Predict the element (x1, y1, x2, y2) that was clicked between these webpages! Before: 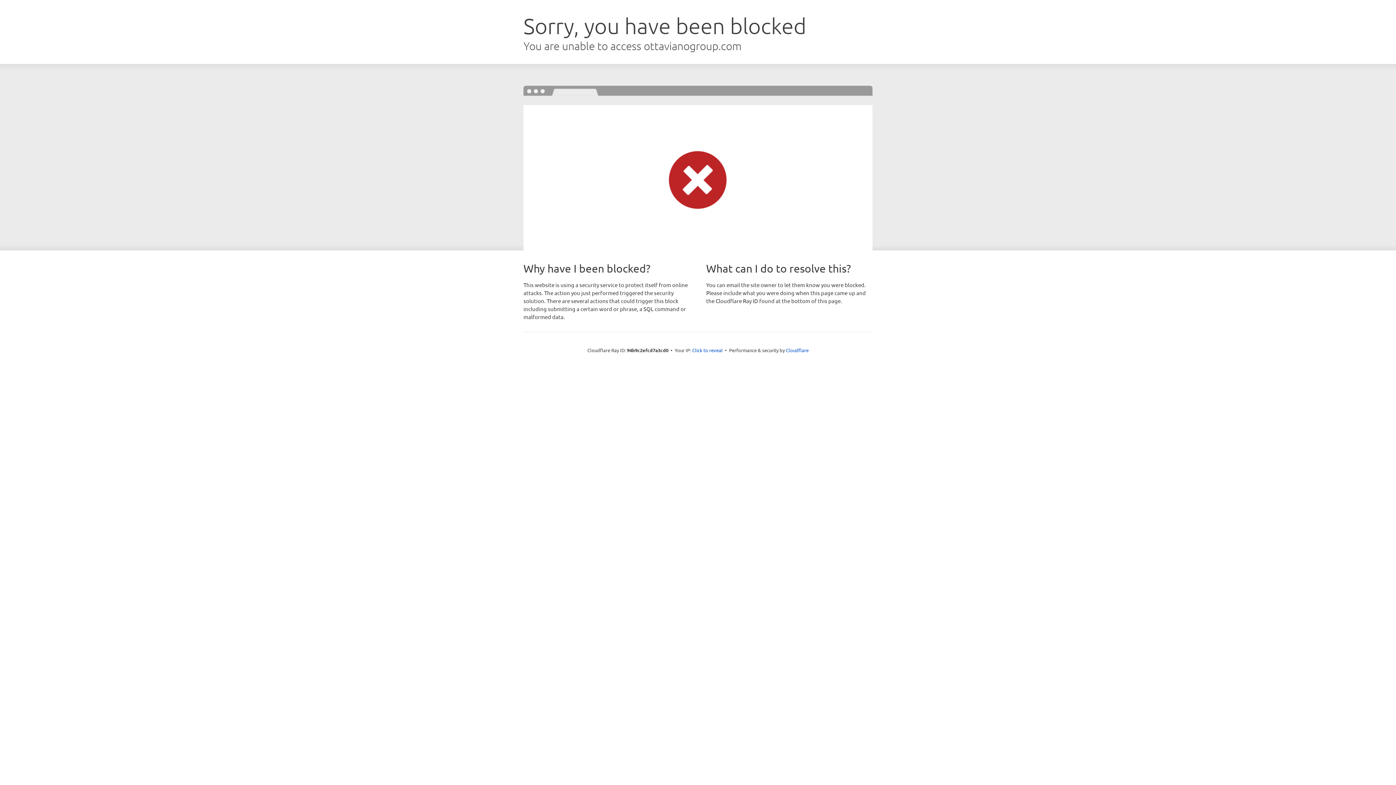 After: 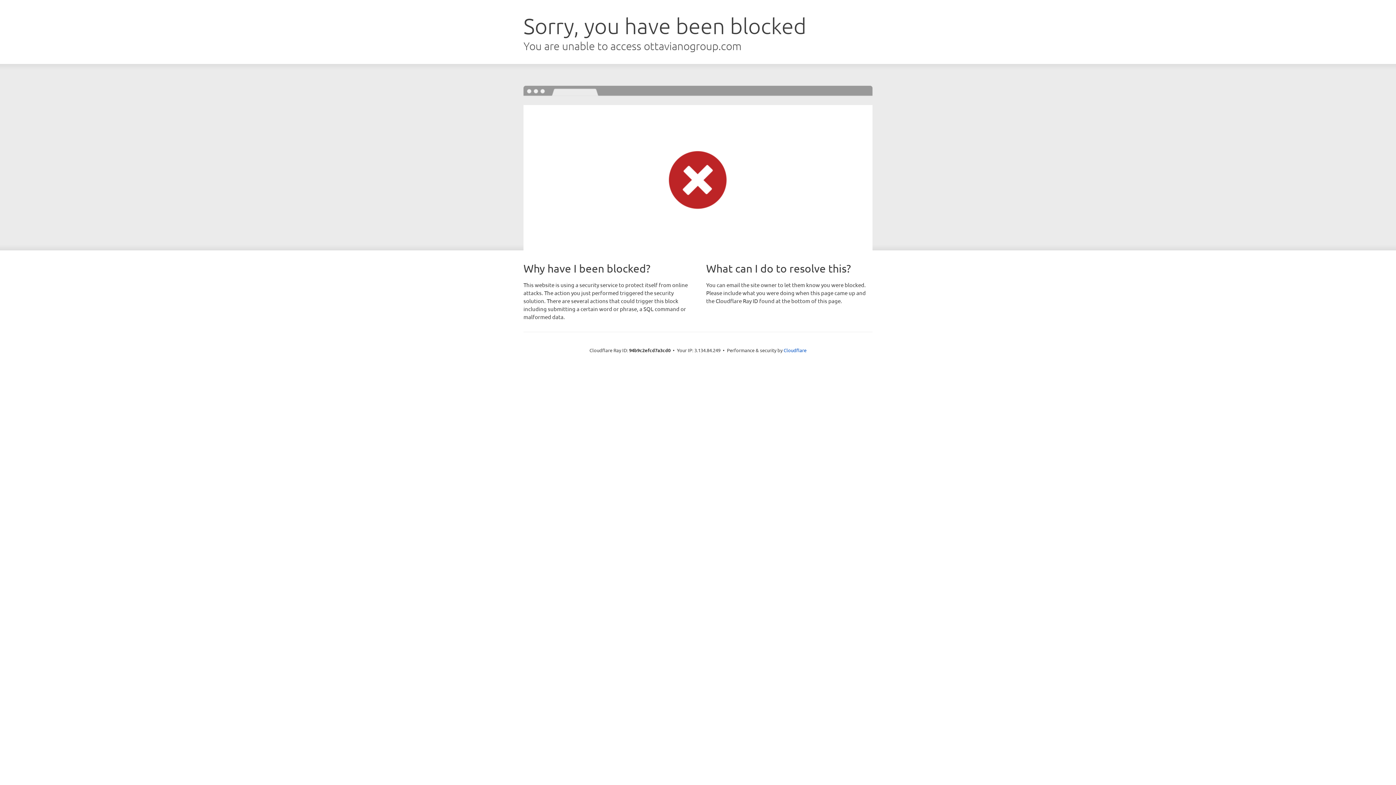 Action: label: Click to reveal bbox: (692, 346, 722, 353)